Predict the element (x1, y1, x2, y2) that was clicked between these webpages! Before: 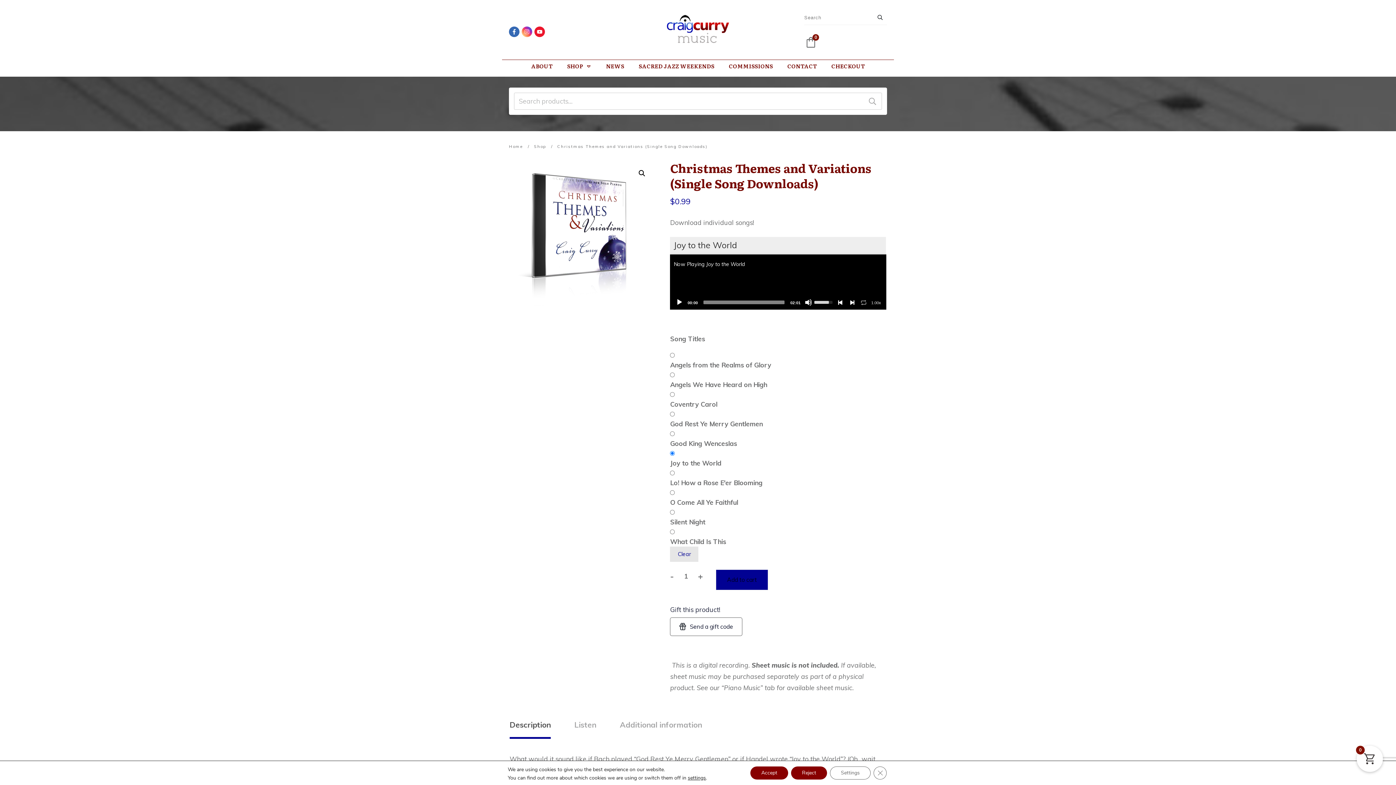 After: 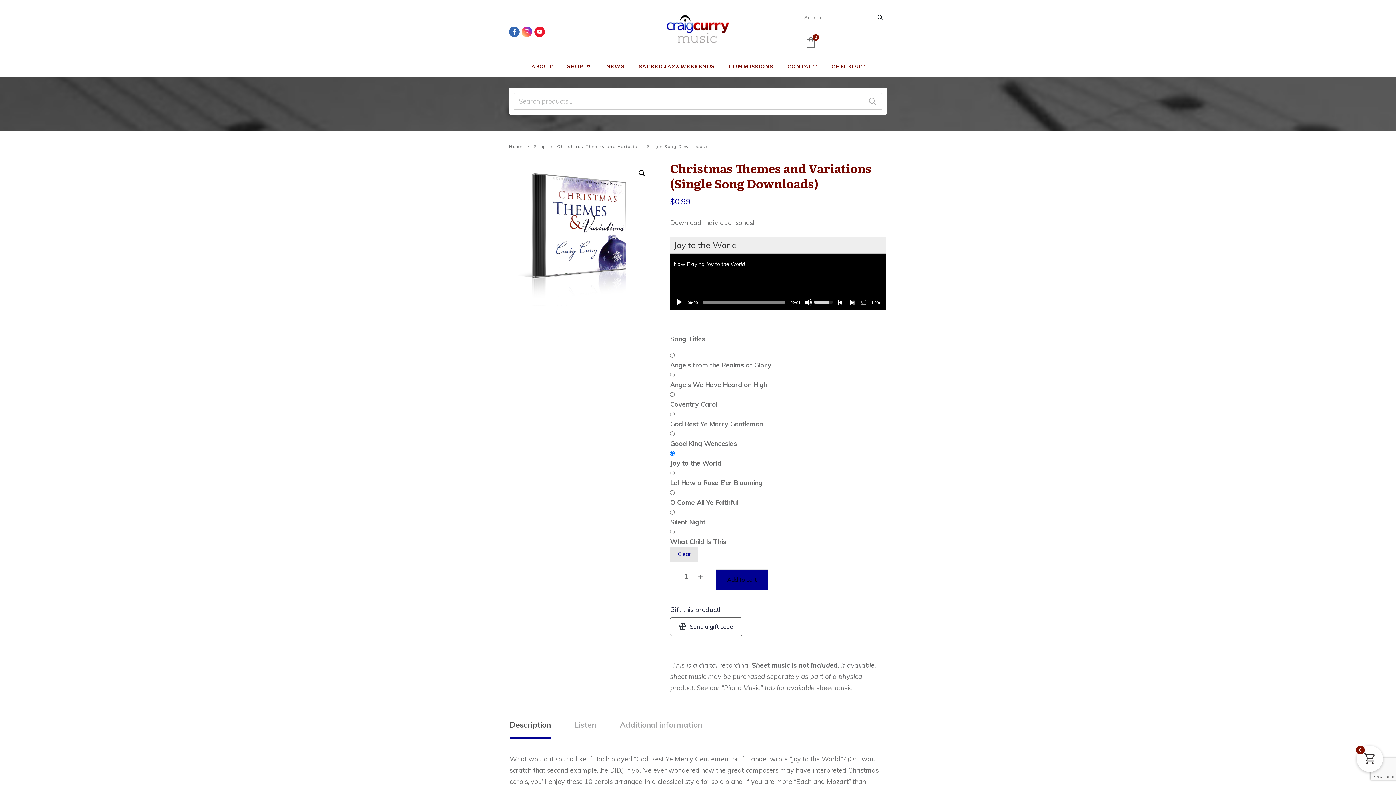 Action: bbox: (791, 766, 827, 780) label: Reject